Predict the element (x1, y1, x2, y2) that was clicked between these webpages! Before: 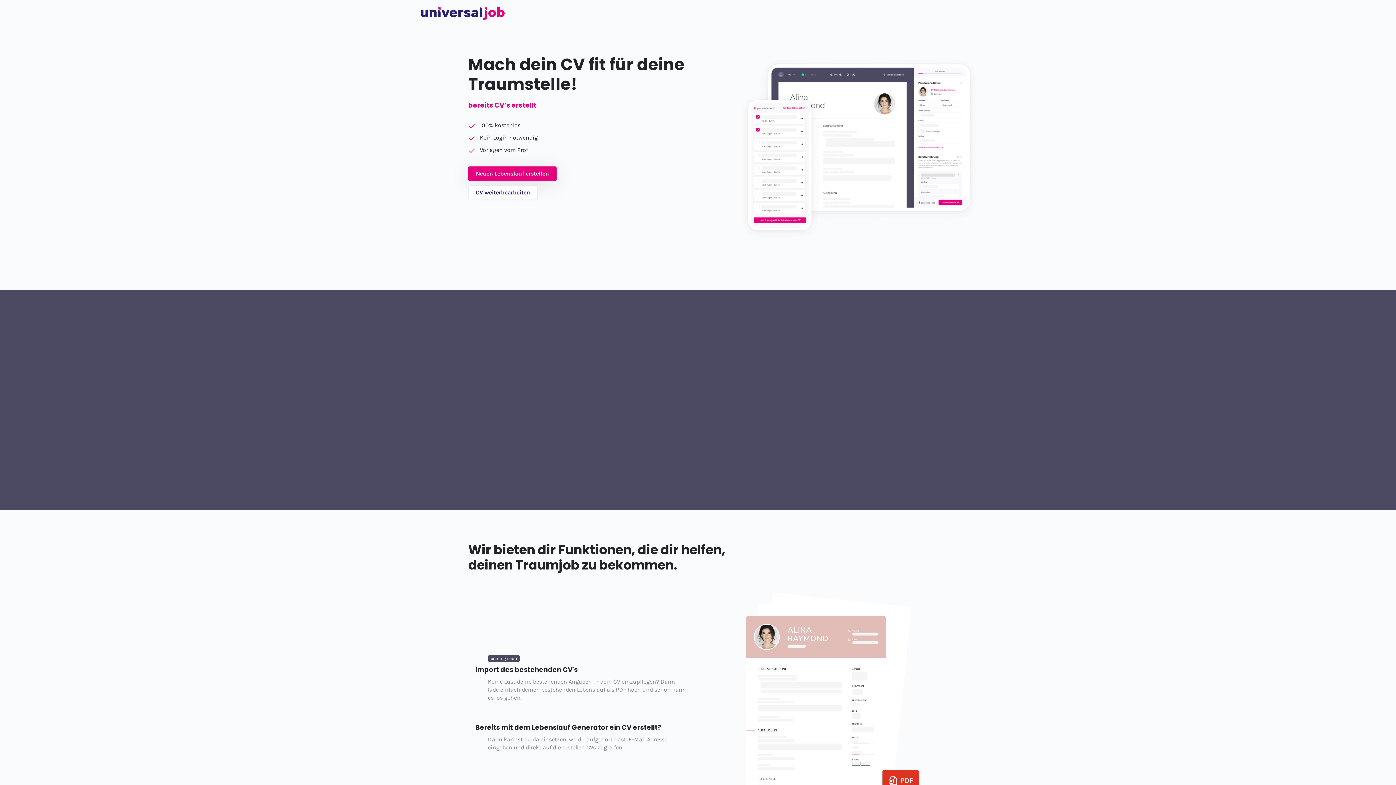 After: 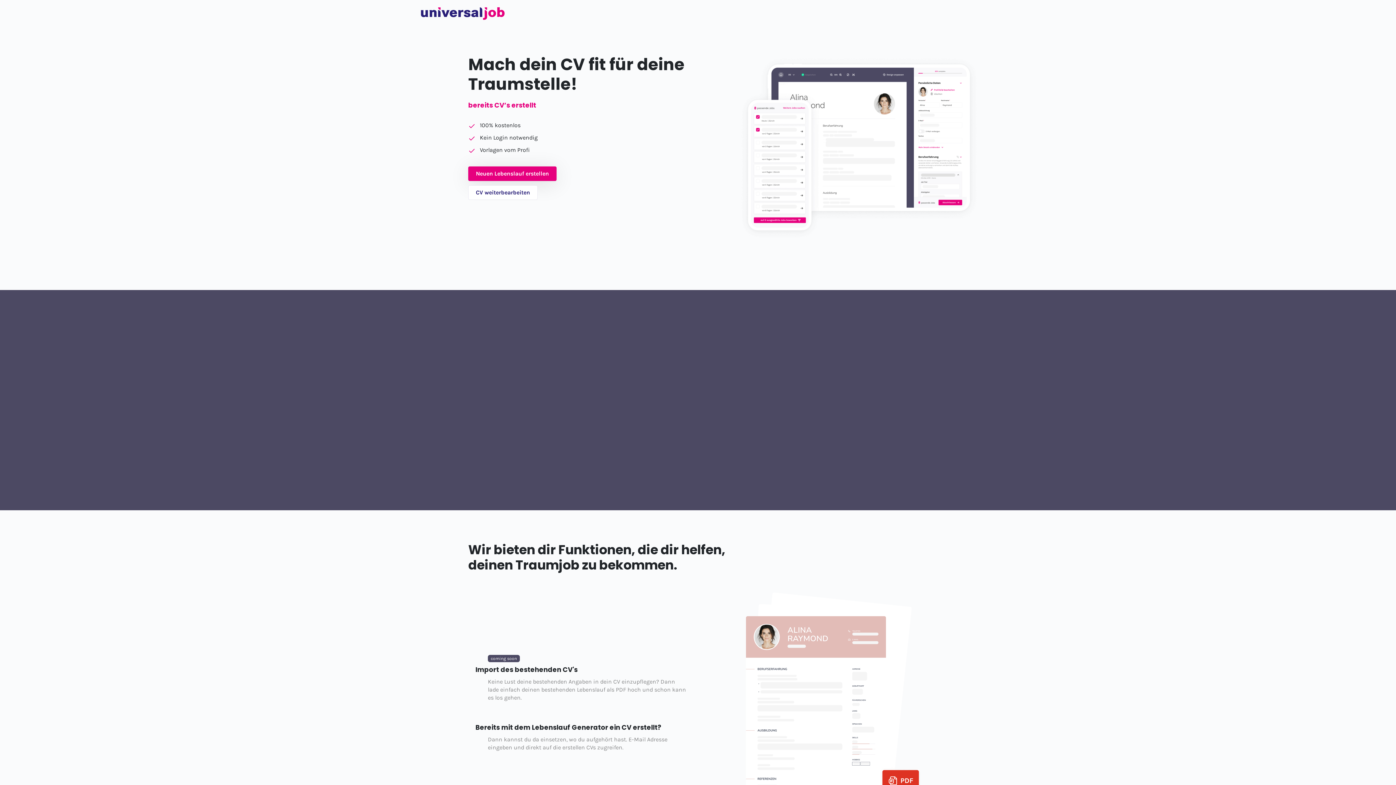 Action: bbox: (421, 7, 504, 19)